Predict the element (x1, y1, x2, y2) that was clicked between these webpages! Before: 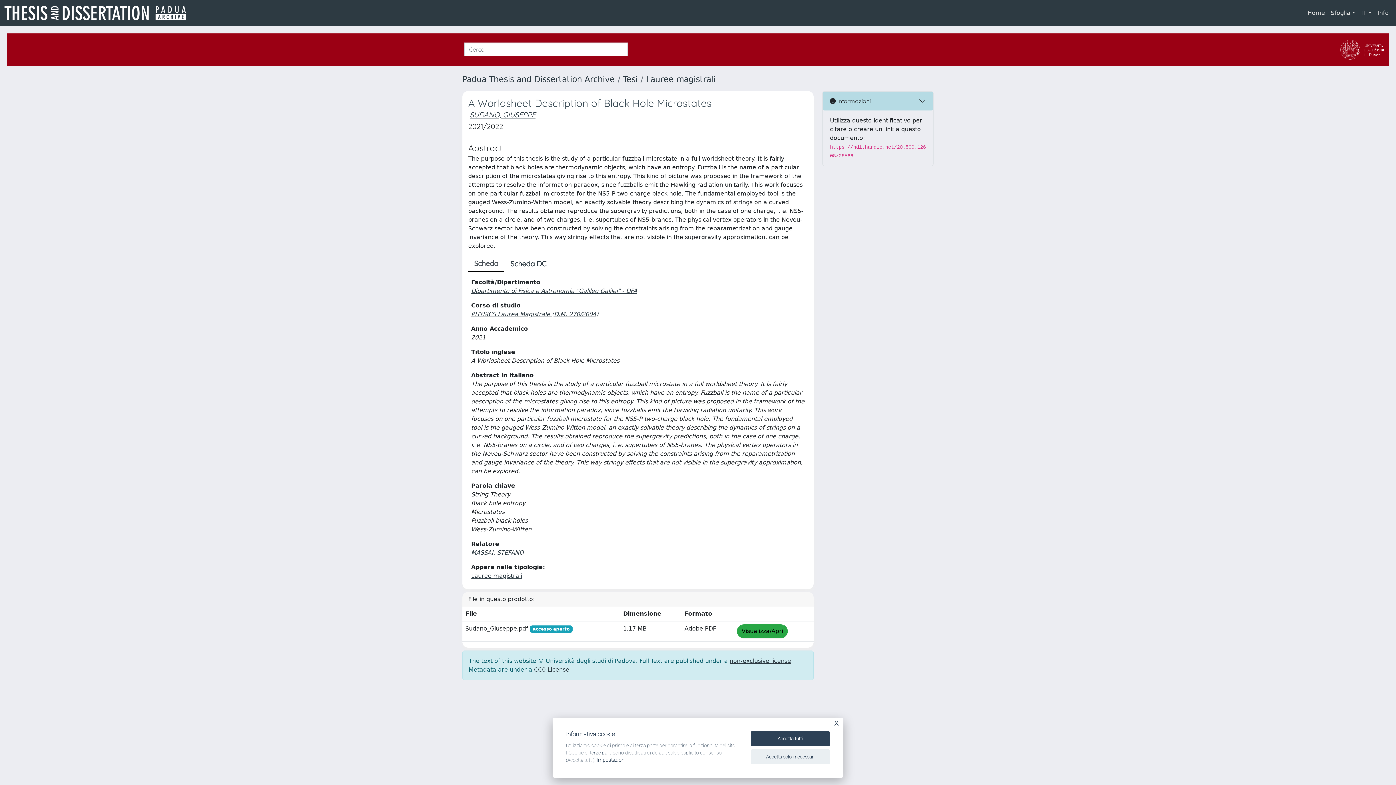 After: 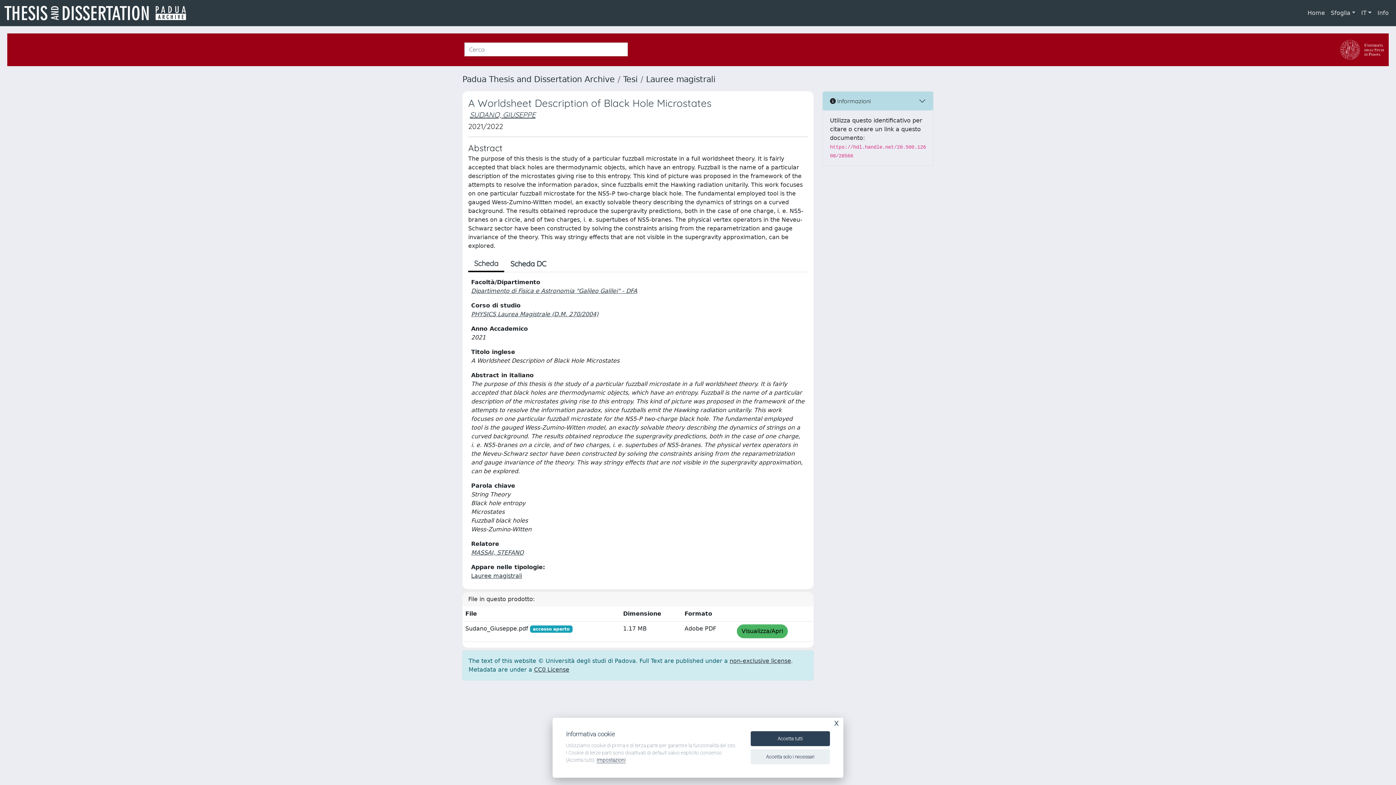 Action: bbox: (737, 624, 788, 638) label: Visualizza/Apri